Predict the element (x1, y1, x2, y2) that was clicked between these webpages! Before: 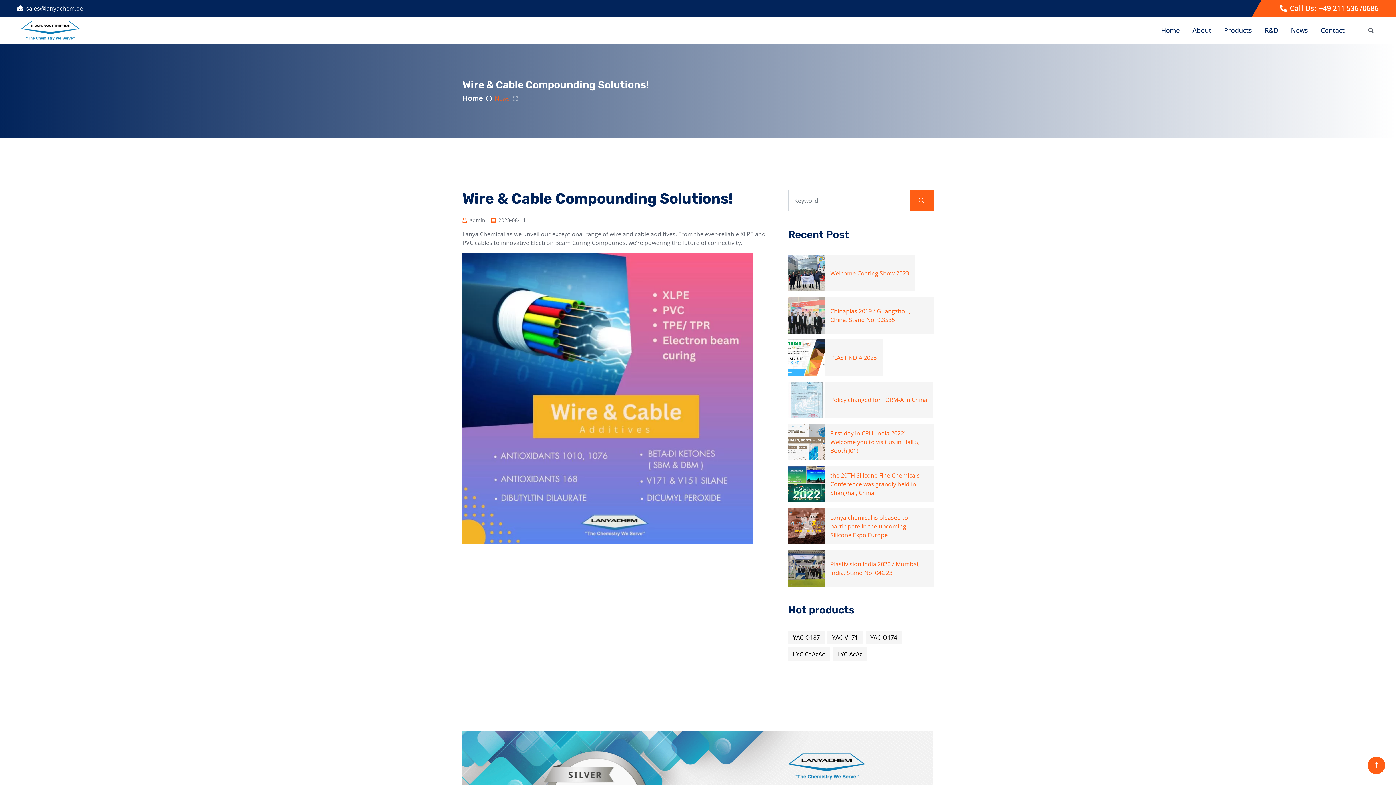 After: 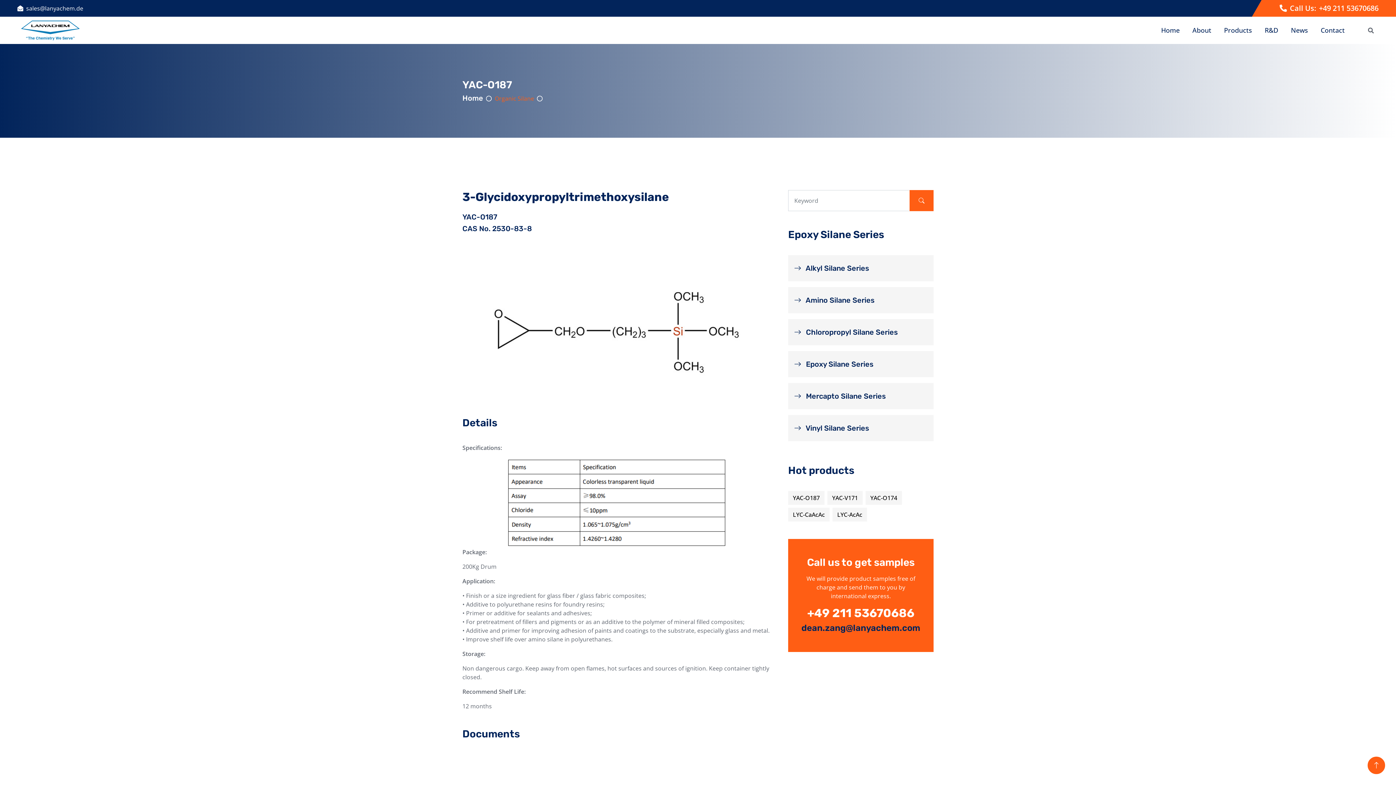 Action: bbox: (788, 630, 824, 644) label: YAC-O187